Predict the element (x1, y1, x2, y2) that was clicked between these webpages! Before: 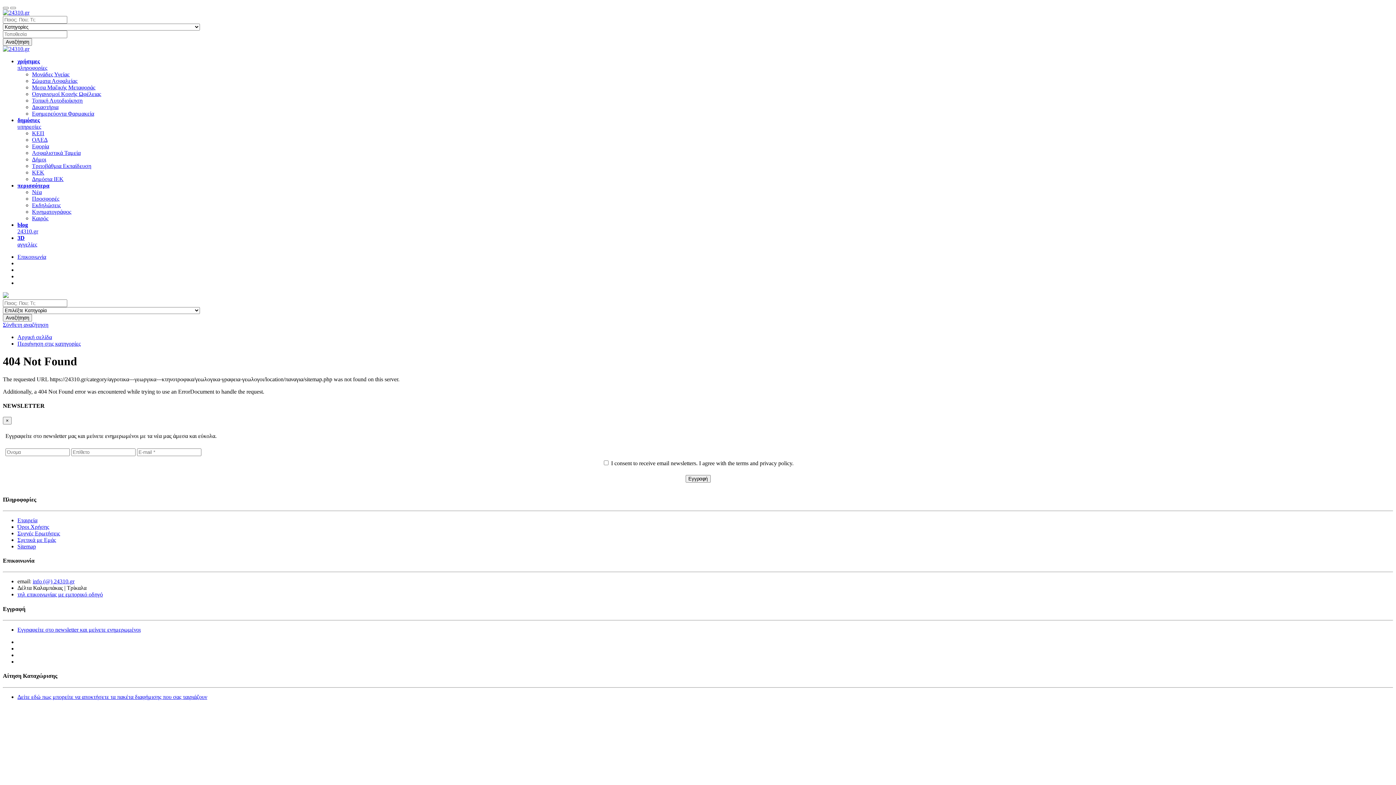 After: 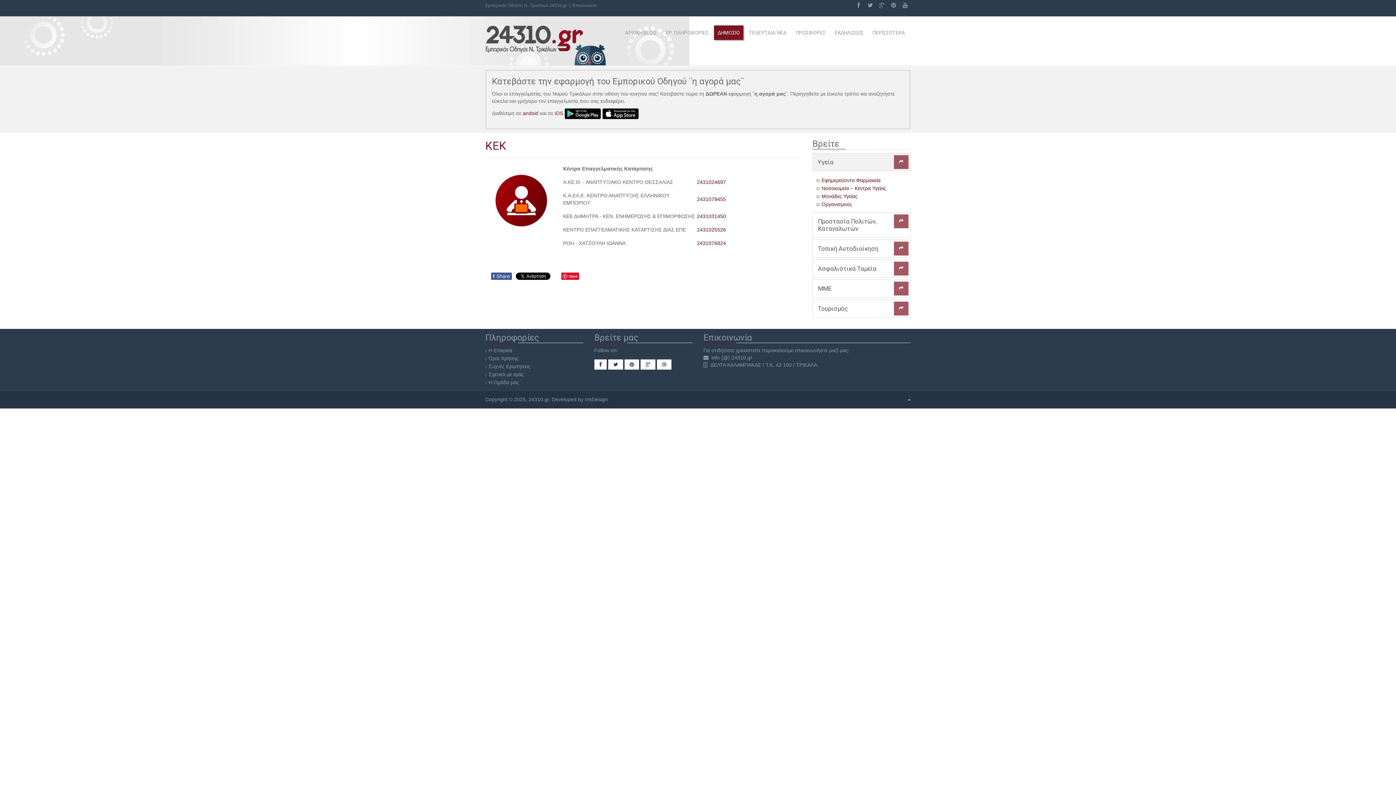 Action: label: ΚΕΚ bbox: (32, 169, 44, 175)